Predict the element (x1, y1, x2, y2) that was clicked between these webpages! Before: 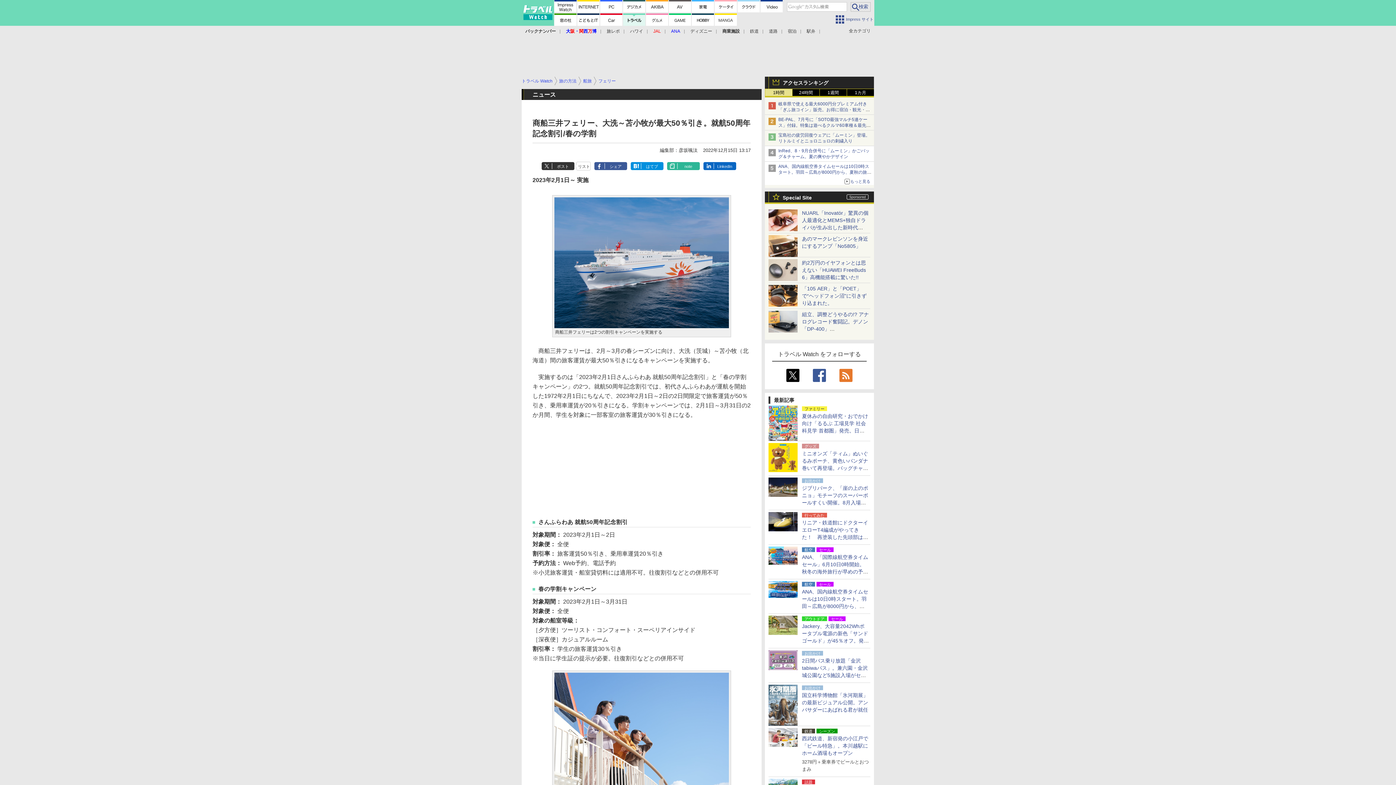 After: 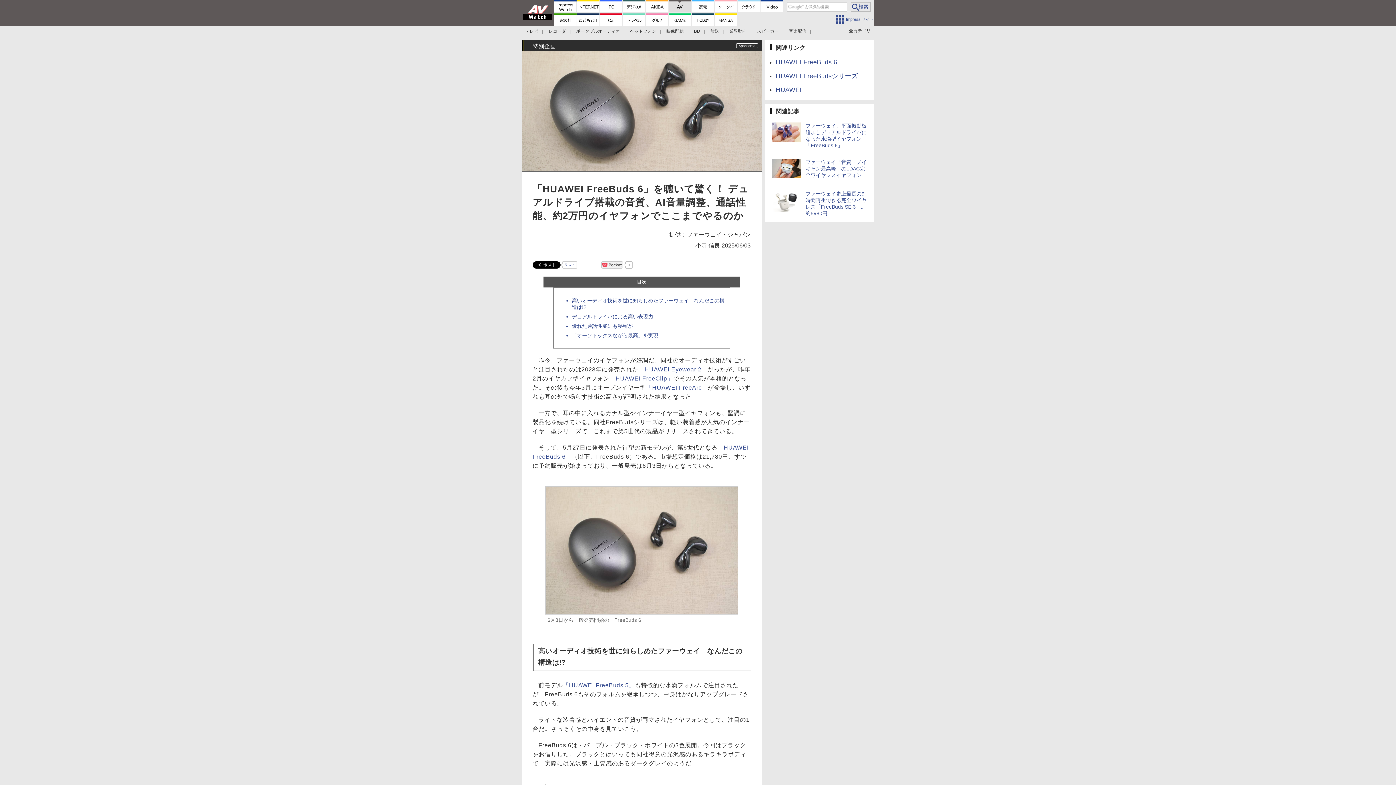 Action: label: 約2万円のイヤフォンとは思えない「HUAWEI FreeBuds 6」高機能搭載に驚いた!! bbox: (802, 254, 866, 274)